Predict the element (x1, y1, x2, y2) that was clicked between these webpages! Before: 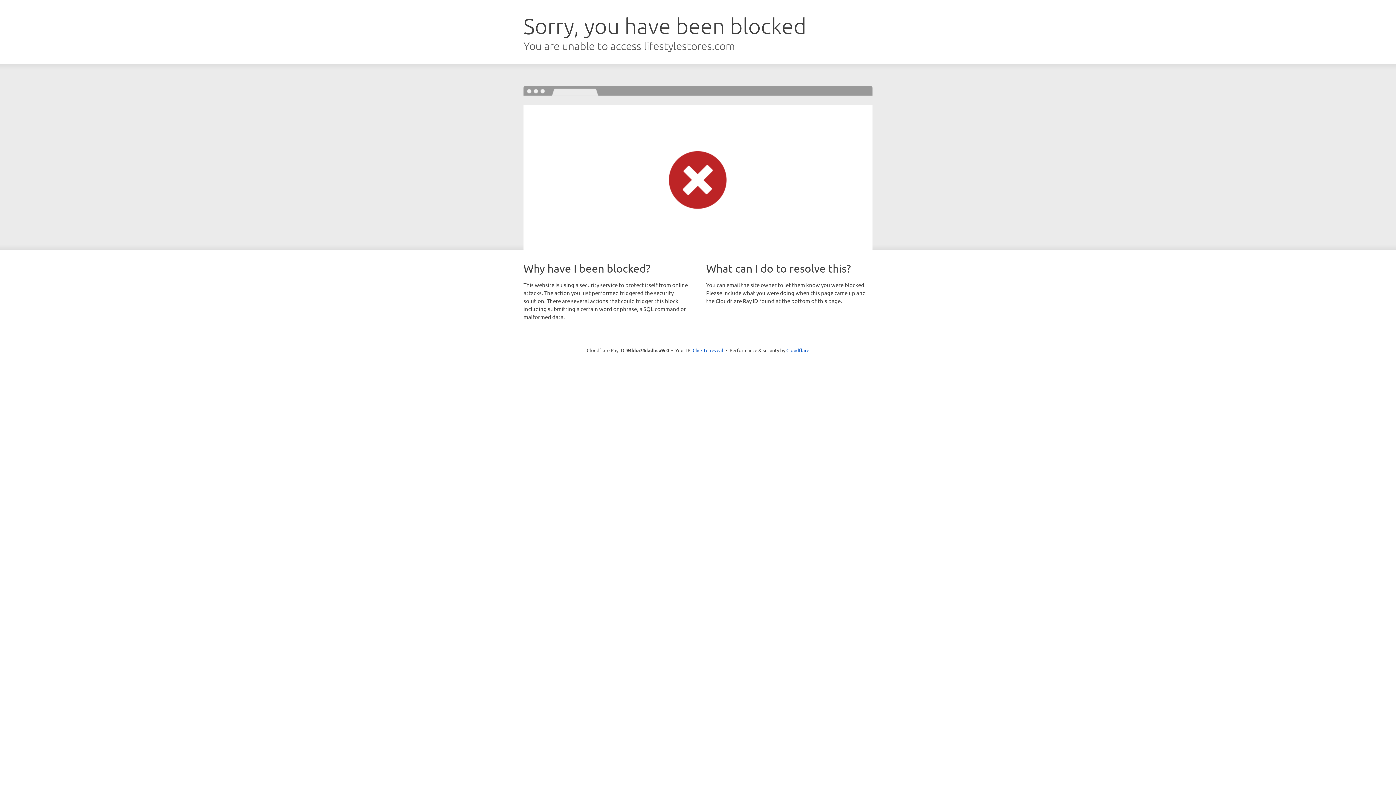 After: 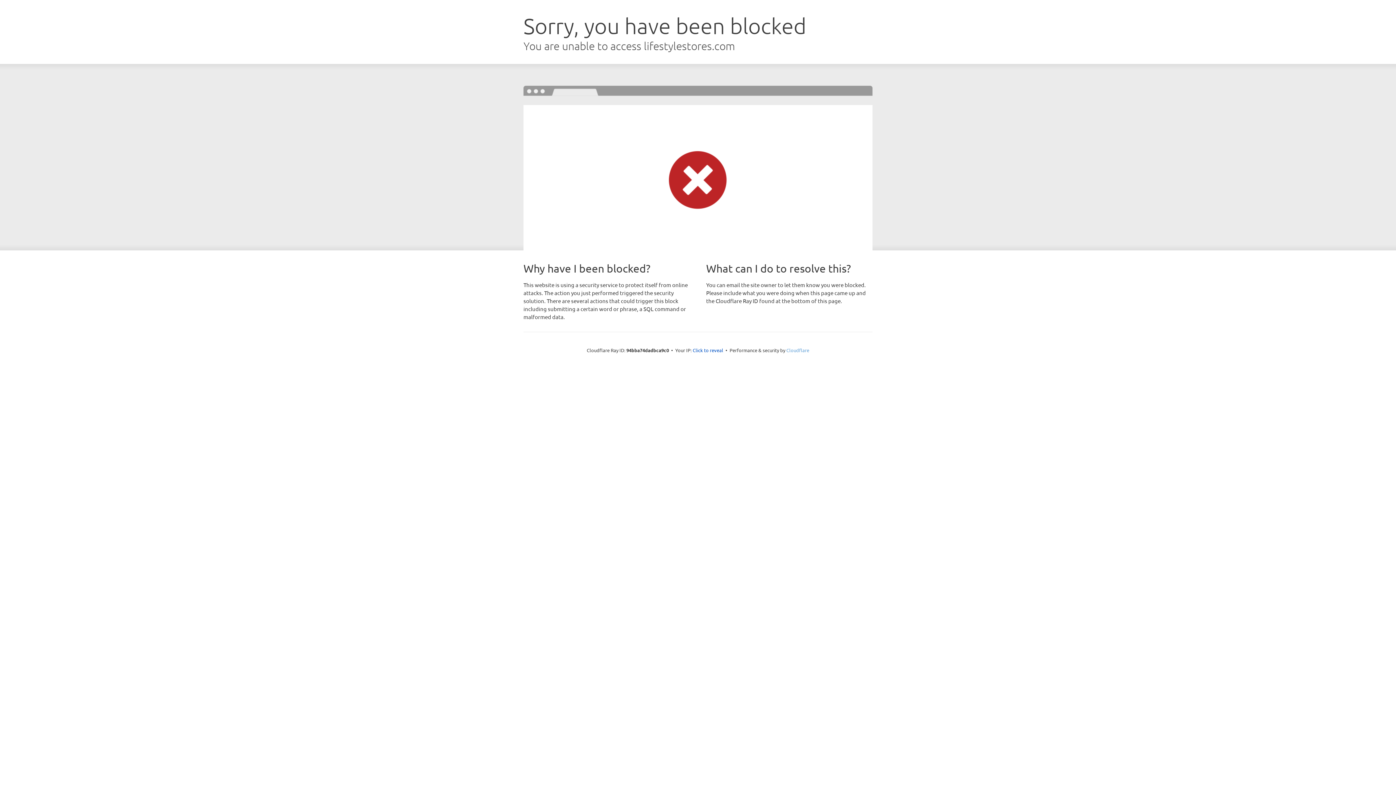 Action: bbox: (786, 347, 809, 353) label: Cloudflare